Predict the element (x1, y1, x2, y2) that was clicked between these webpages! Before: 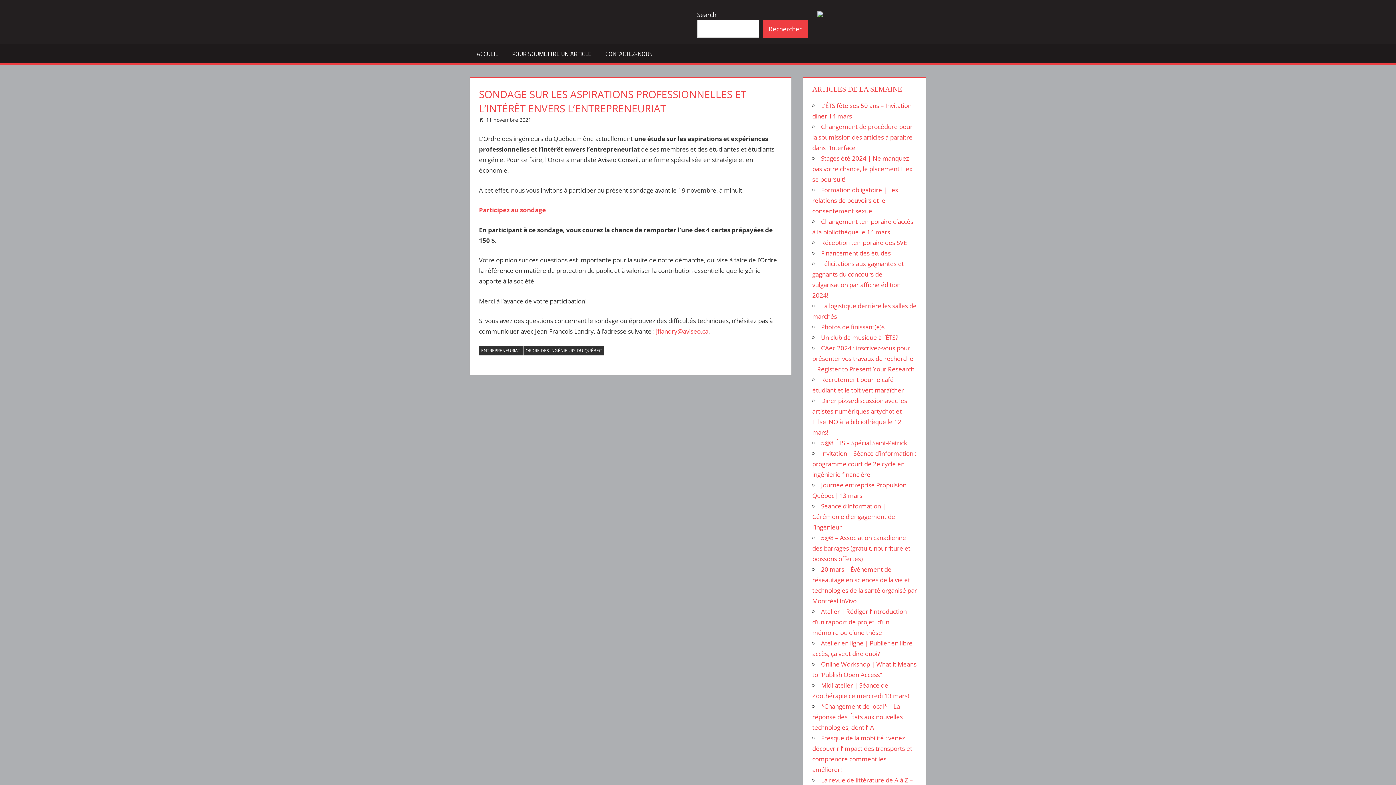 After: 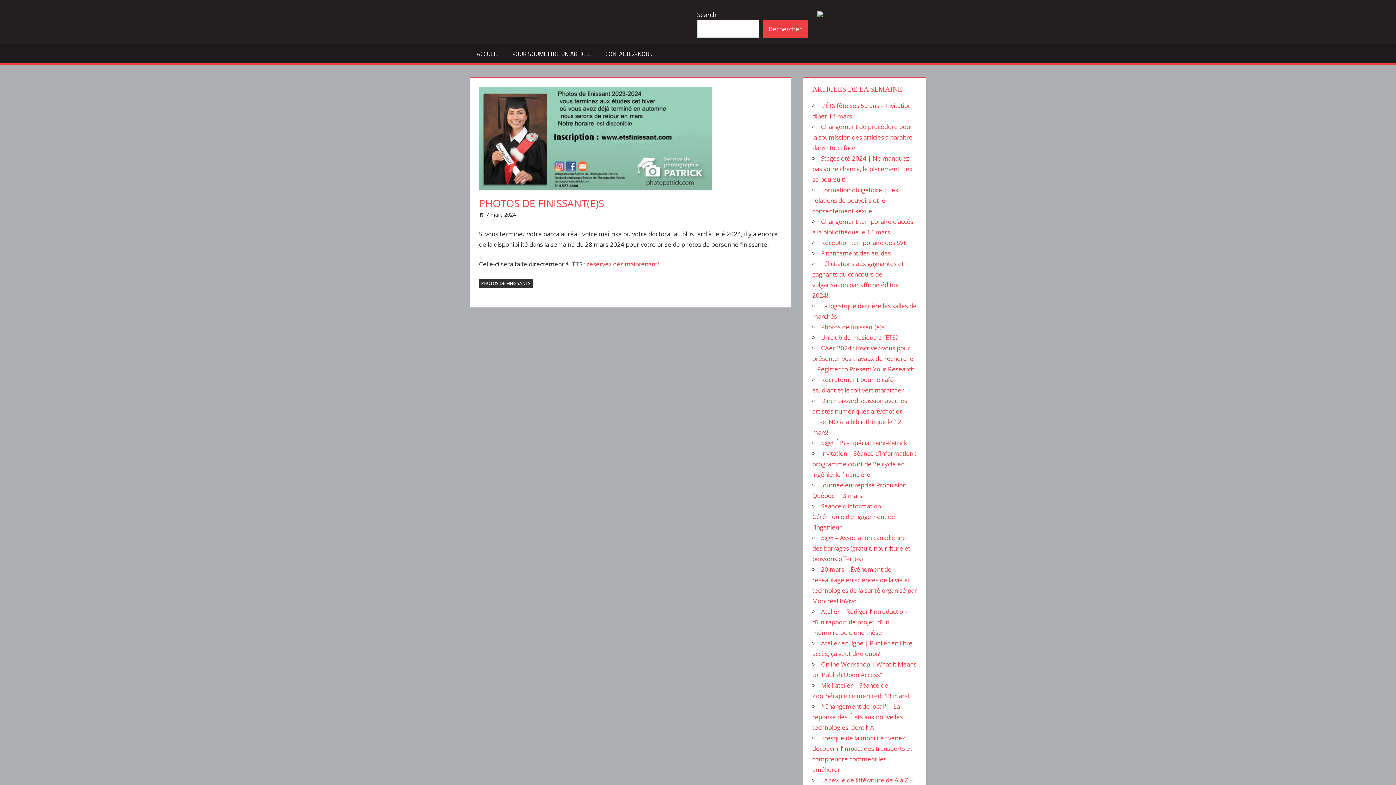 Action: bbox: (821, 323, 884, 331) label: Photos de finissant(e)s